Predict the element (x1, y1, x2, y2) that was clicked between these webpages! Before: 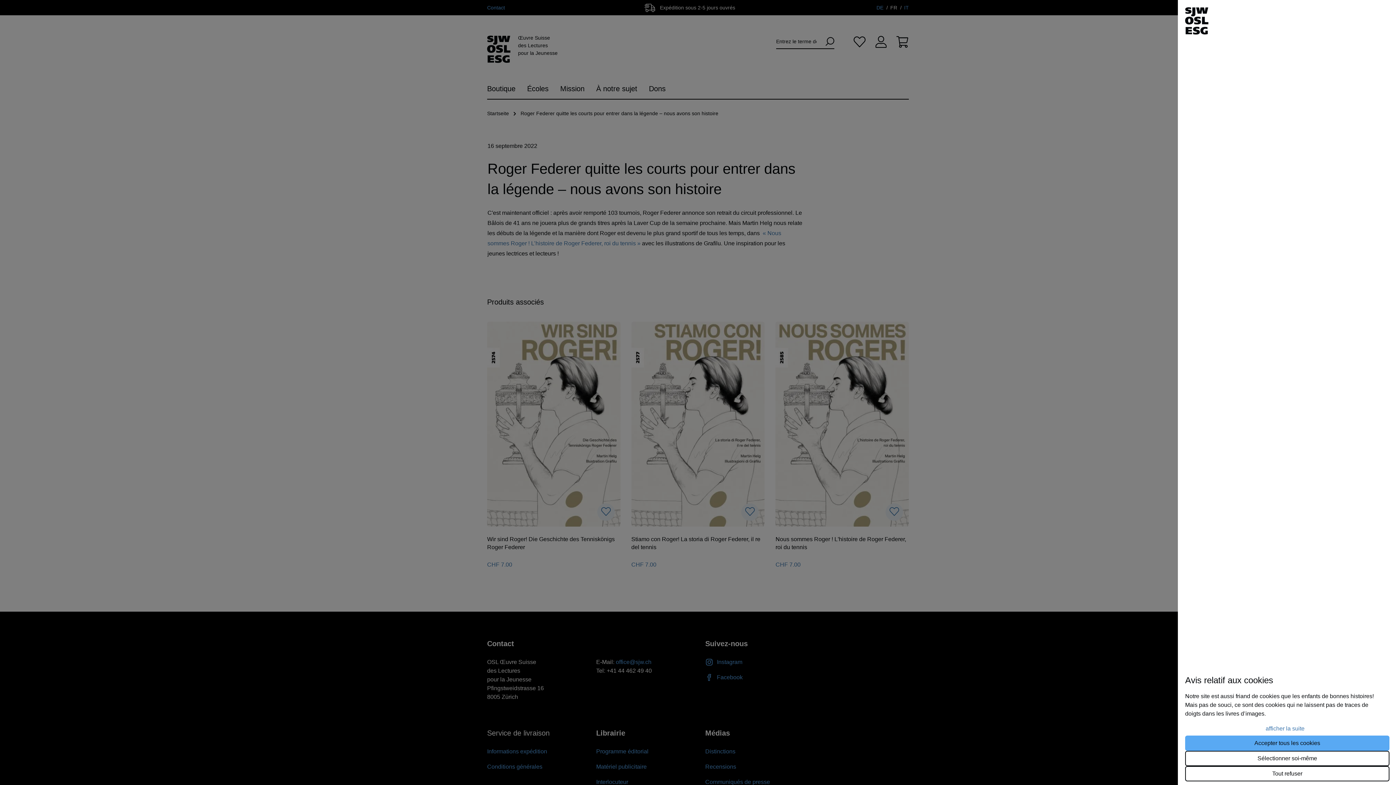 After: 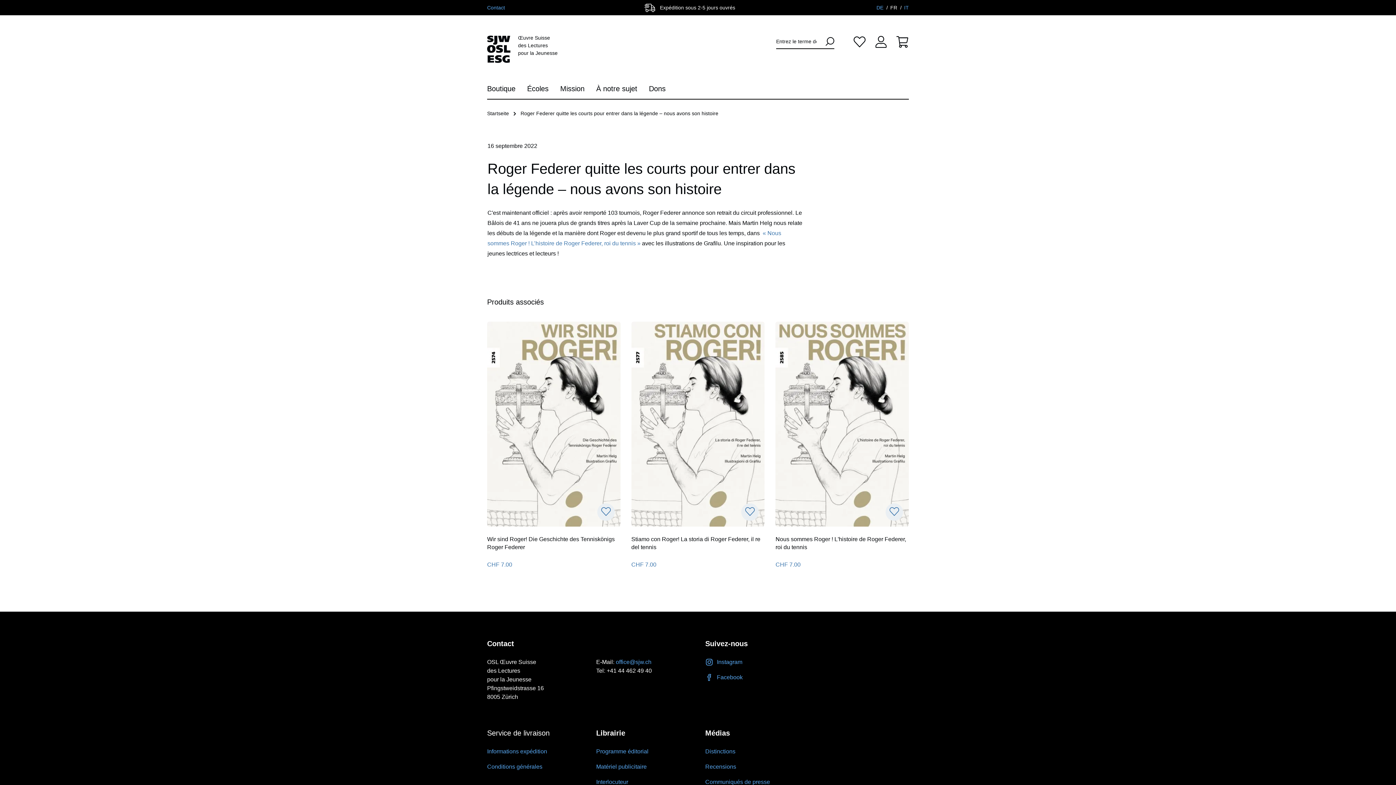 Action: bbox: (1185, 736, 1389, 751) label: Accepter tous les cookies